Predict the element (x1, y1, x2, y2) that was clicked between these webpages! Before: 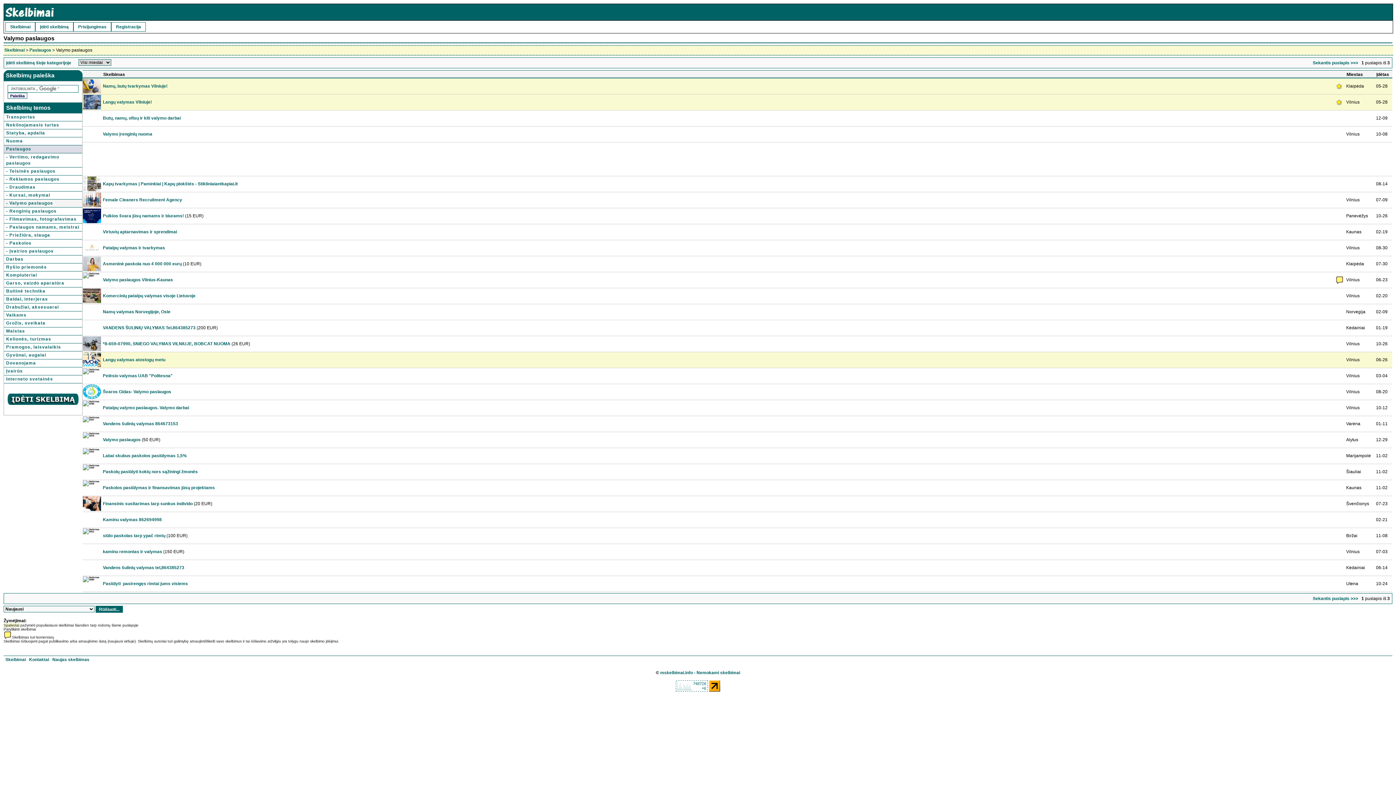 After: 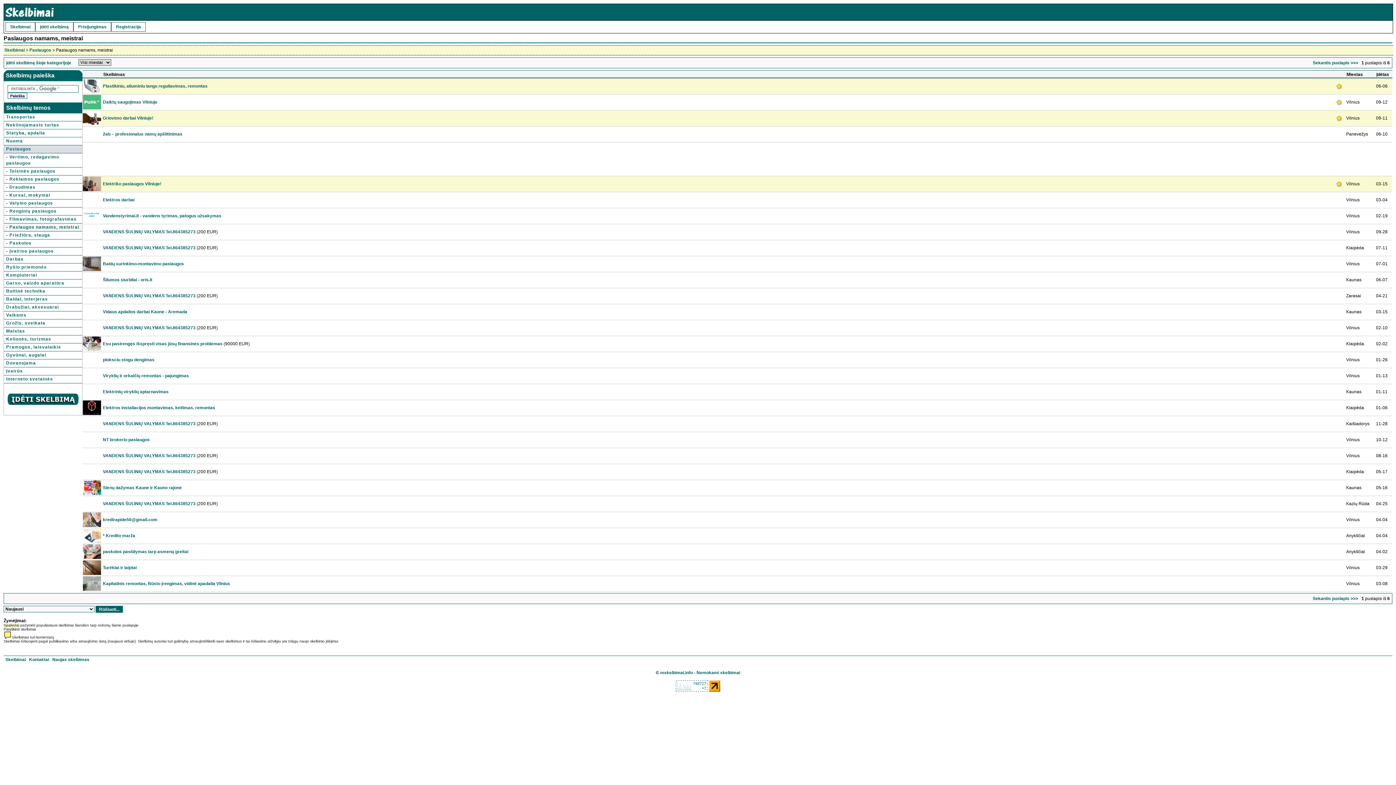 Action: bbox: (4, 223, 82, 231) label: - Paslaugos namams, meistrai